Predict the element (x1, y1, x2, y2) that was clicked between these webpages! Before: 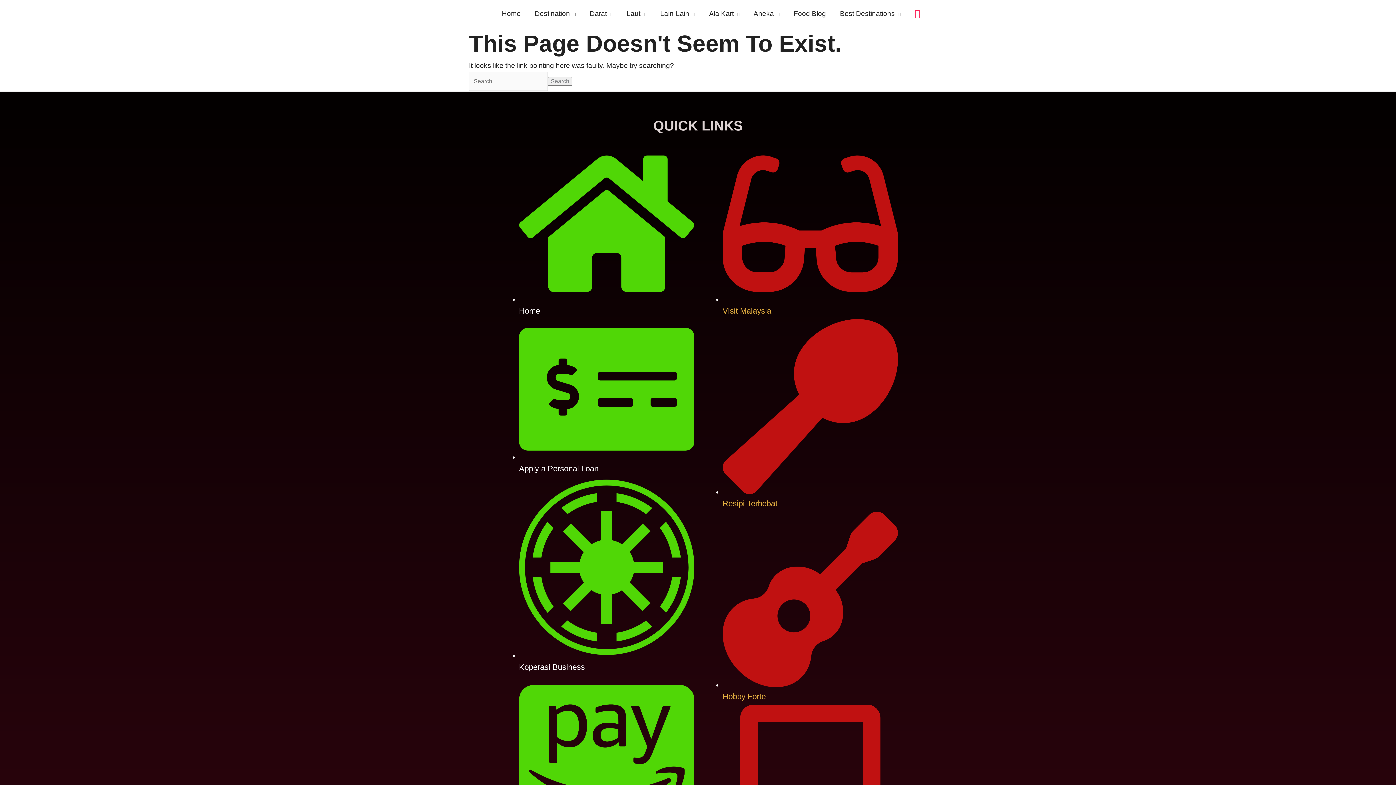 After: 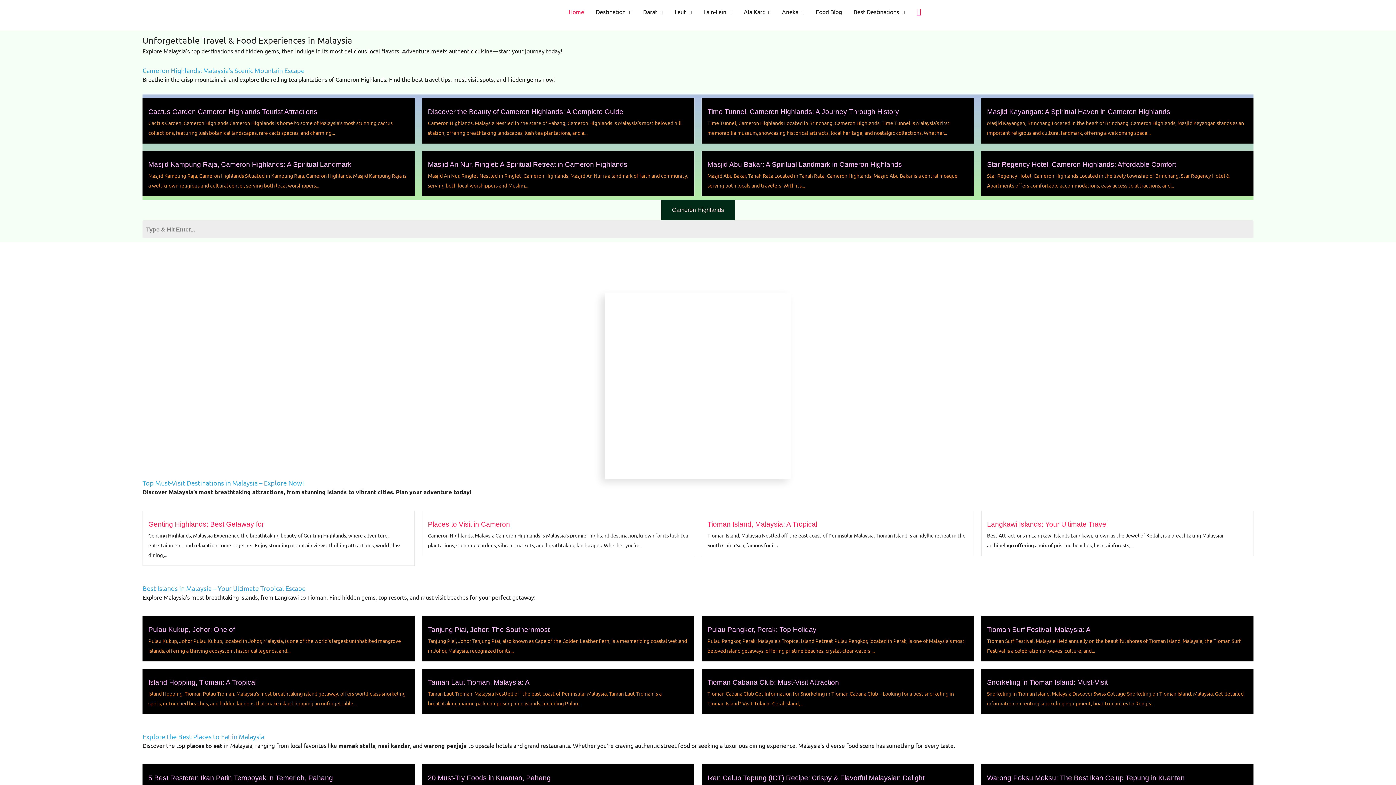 Action: bbox: (495, 0, 527, 27) label: Home